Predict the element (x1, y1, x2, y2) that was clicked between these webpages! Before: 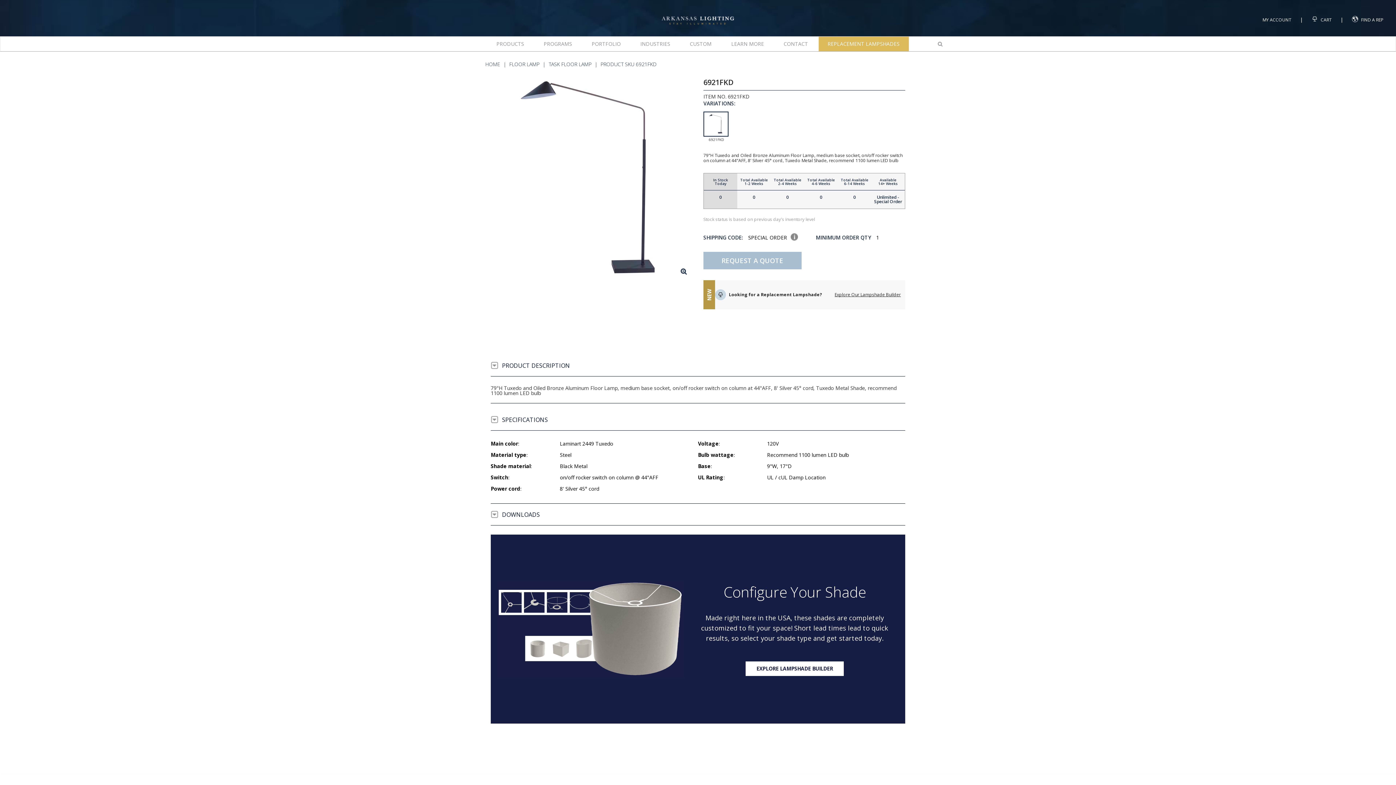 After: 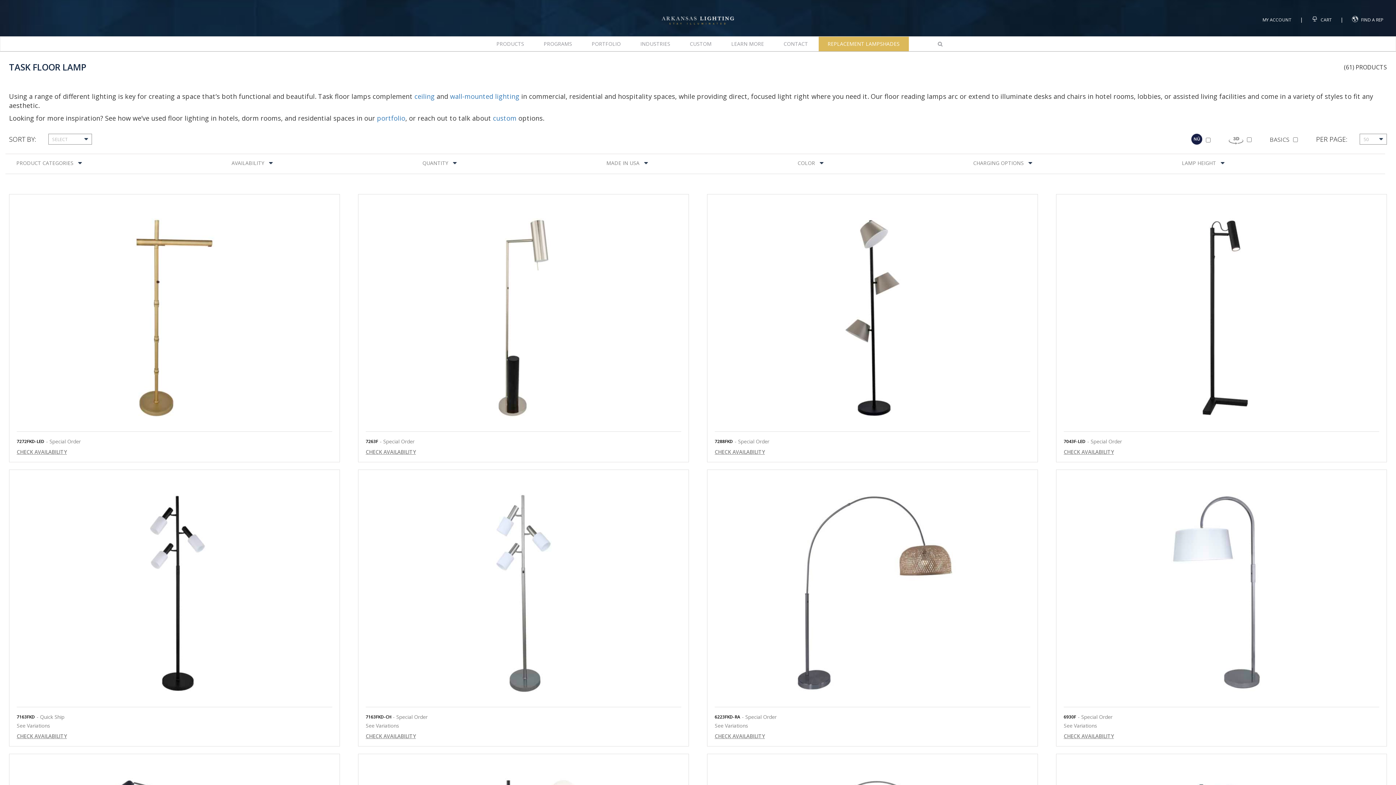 Action: bbox: (548, 60, 591, 67) label: TASK FLOOR LAMP